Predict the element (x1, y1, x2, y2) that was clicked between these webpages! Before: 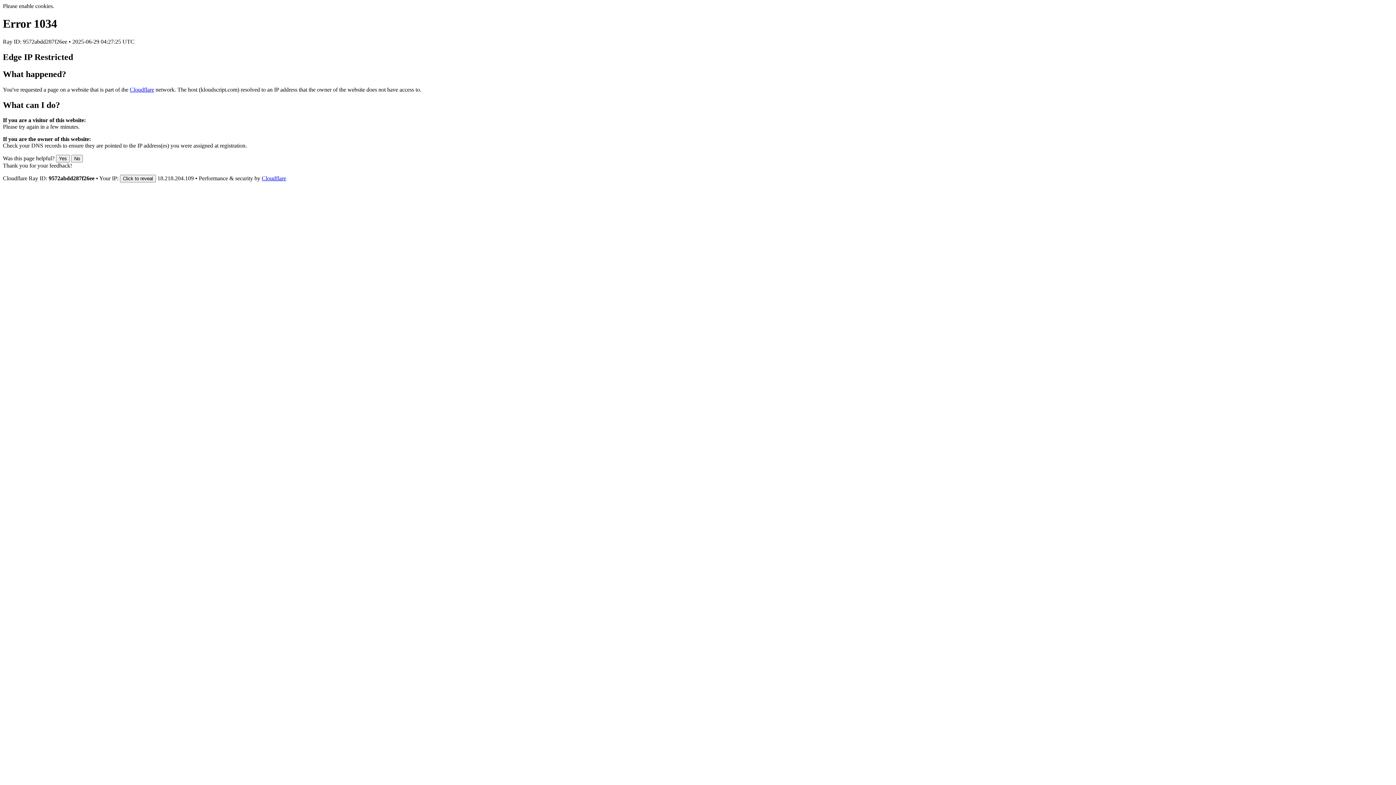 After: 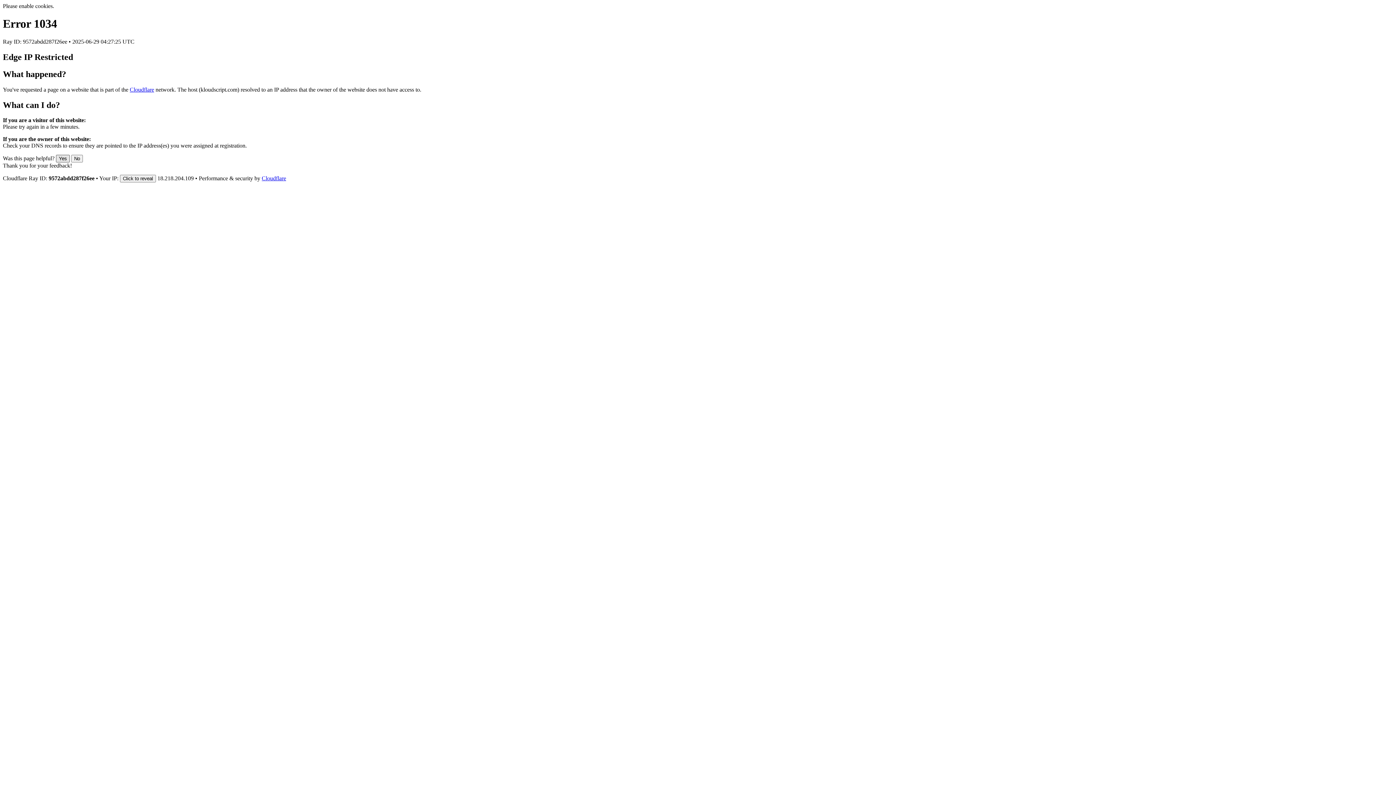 Action: bbox: (56, 155, 69, 162) label: Yes